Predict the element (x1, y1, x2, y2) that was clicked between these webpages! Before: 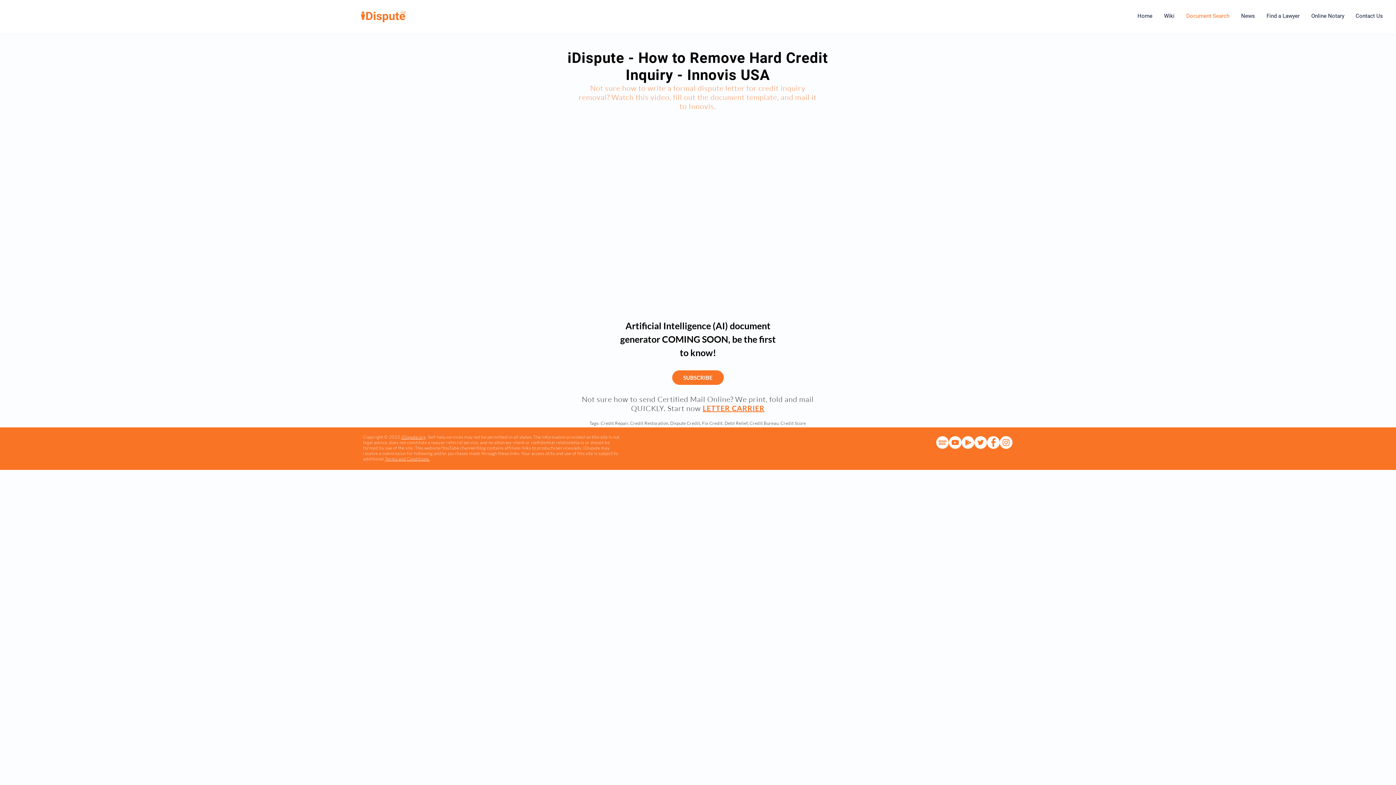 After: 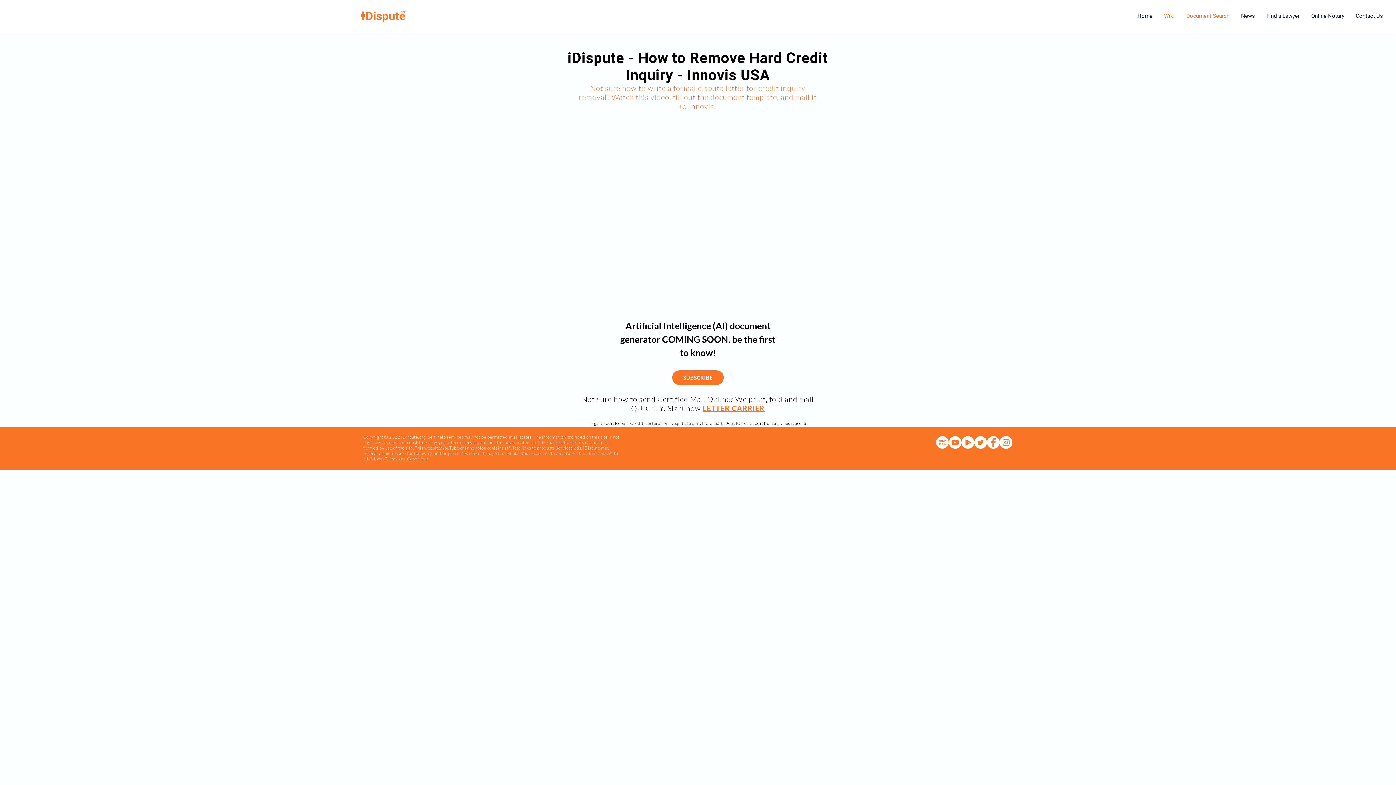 Action: bbox: (1158, 6, 1181, 25) label: Wiki